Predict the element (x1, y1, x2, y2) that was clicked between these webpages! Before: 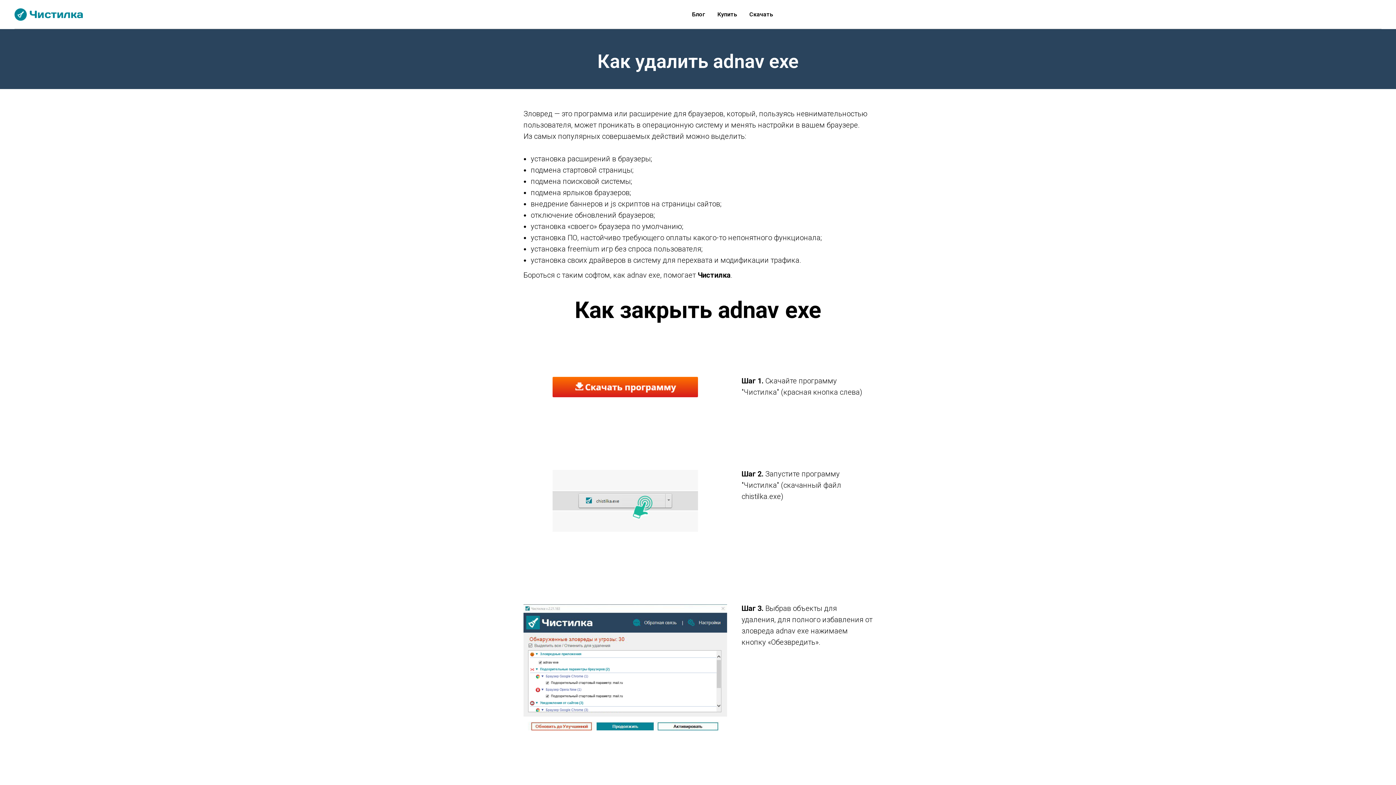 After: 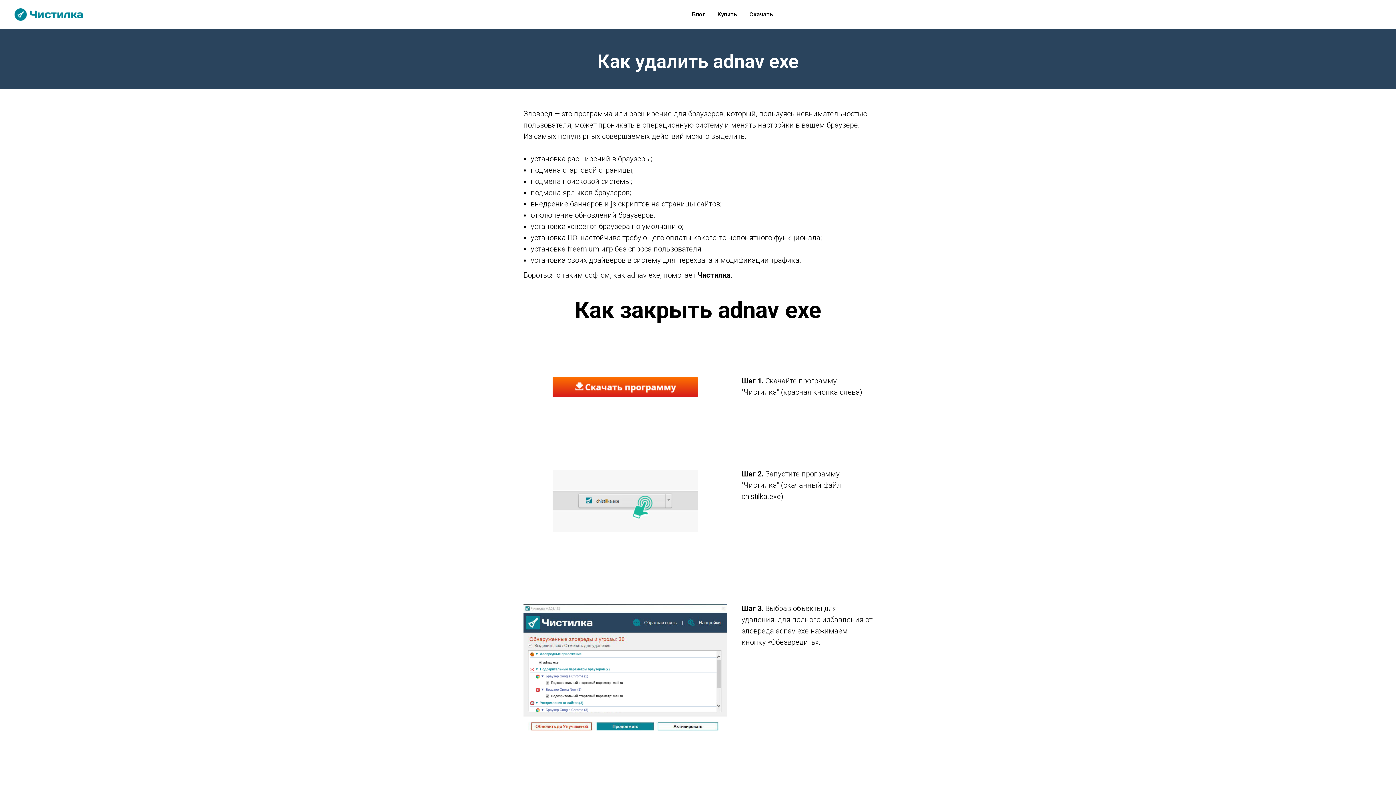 Action: bbox: (552, 396, 698, 402)